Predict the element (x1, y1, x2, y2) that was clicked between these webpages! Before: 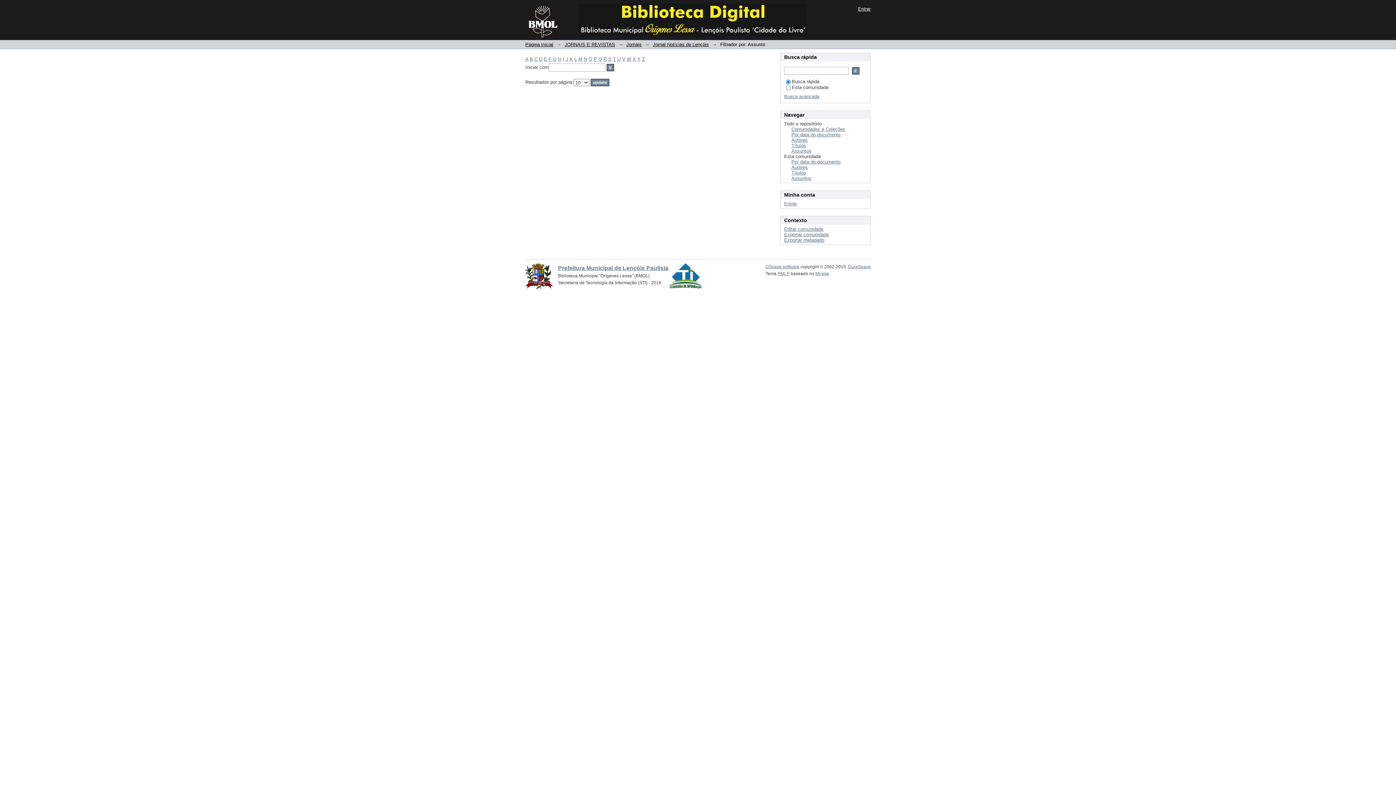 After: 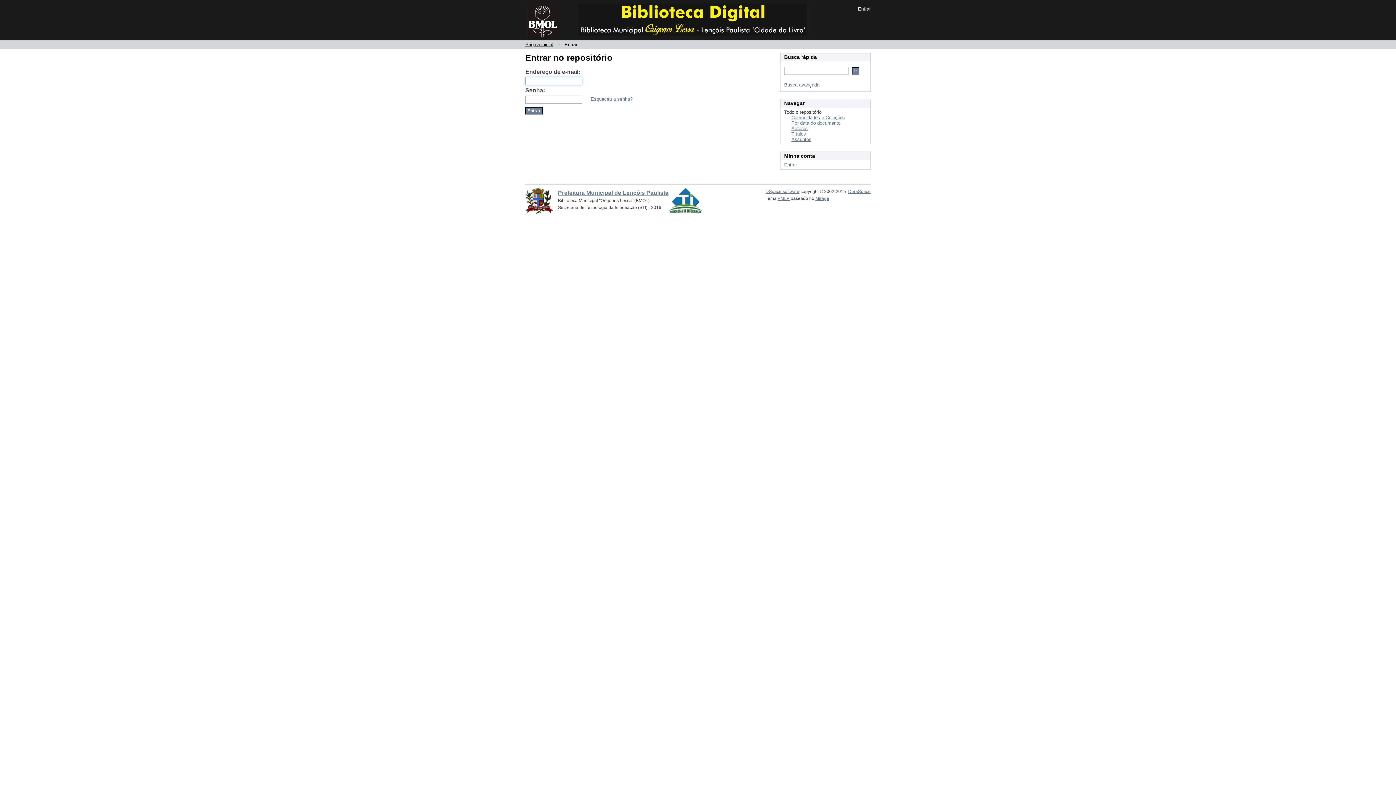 Action: bbox: (784, 201, 797, 206) label: Entrar